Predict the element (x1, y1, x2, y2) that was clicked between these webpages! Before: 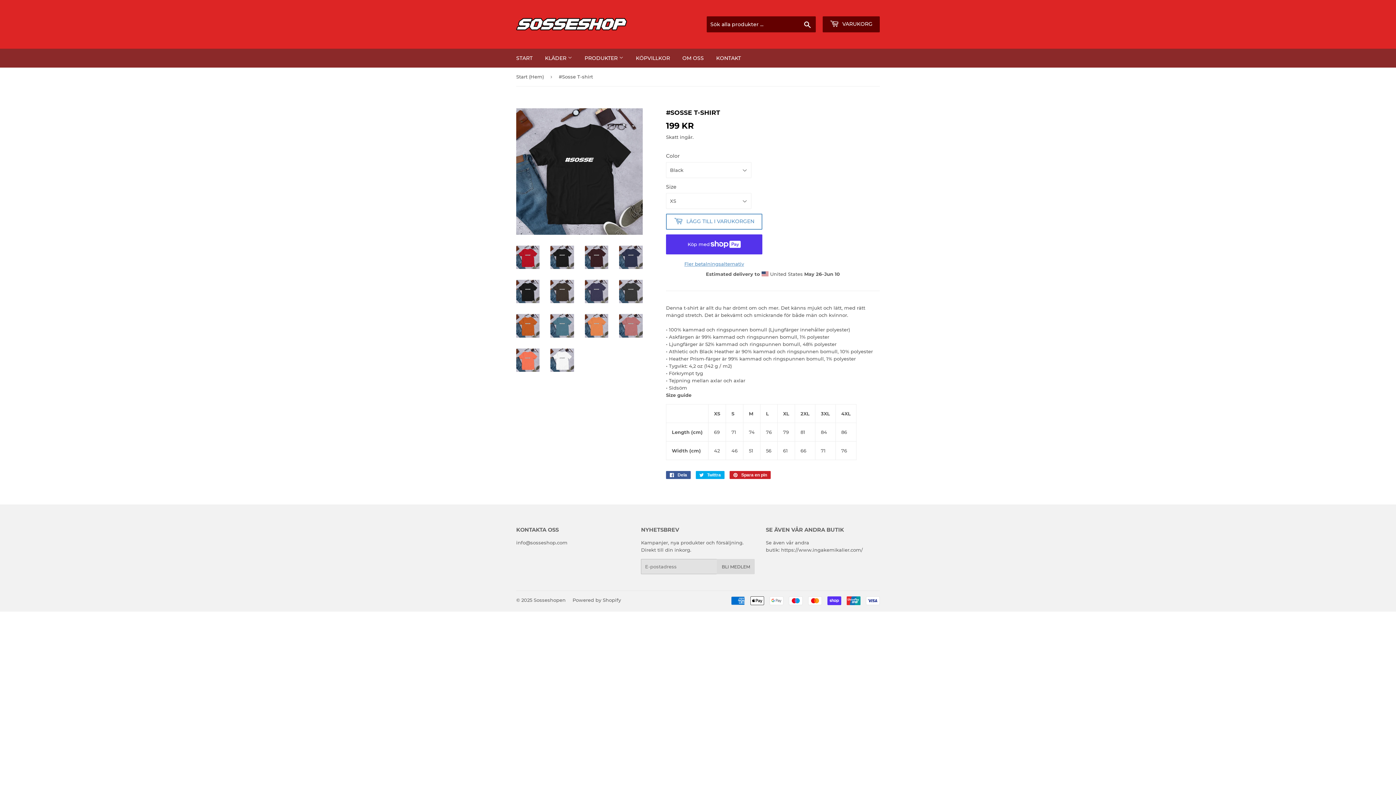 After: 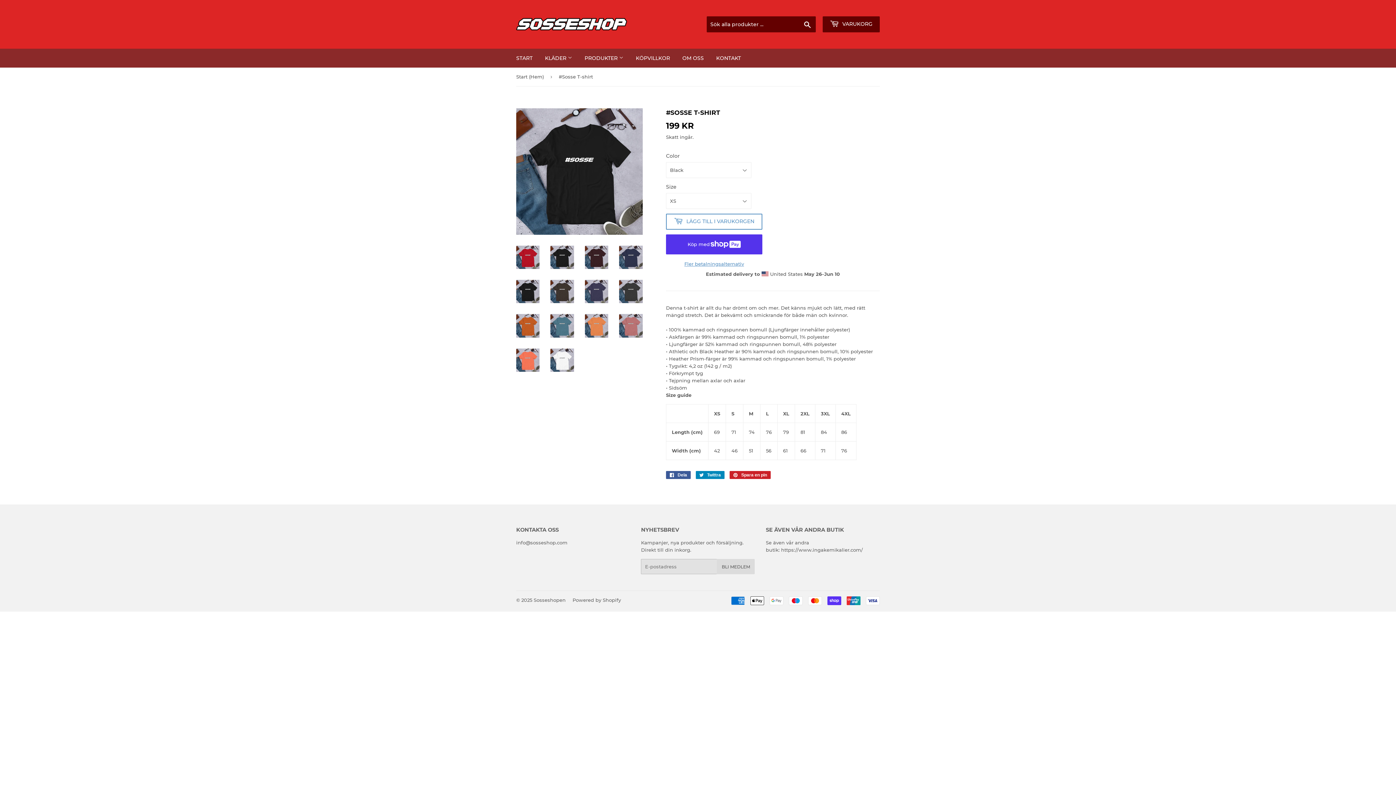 Action: bbox: (696, 471, 724, 479) label:  Twittra
Twittra på Twitter